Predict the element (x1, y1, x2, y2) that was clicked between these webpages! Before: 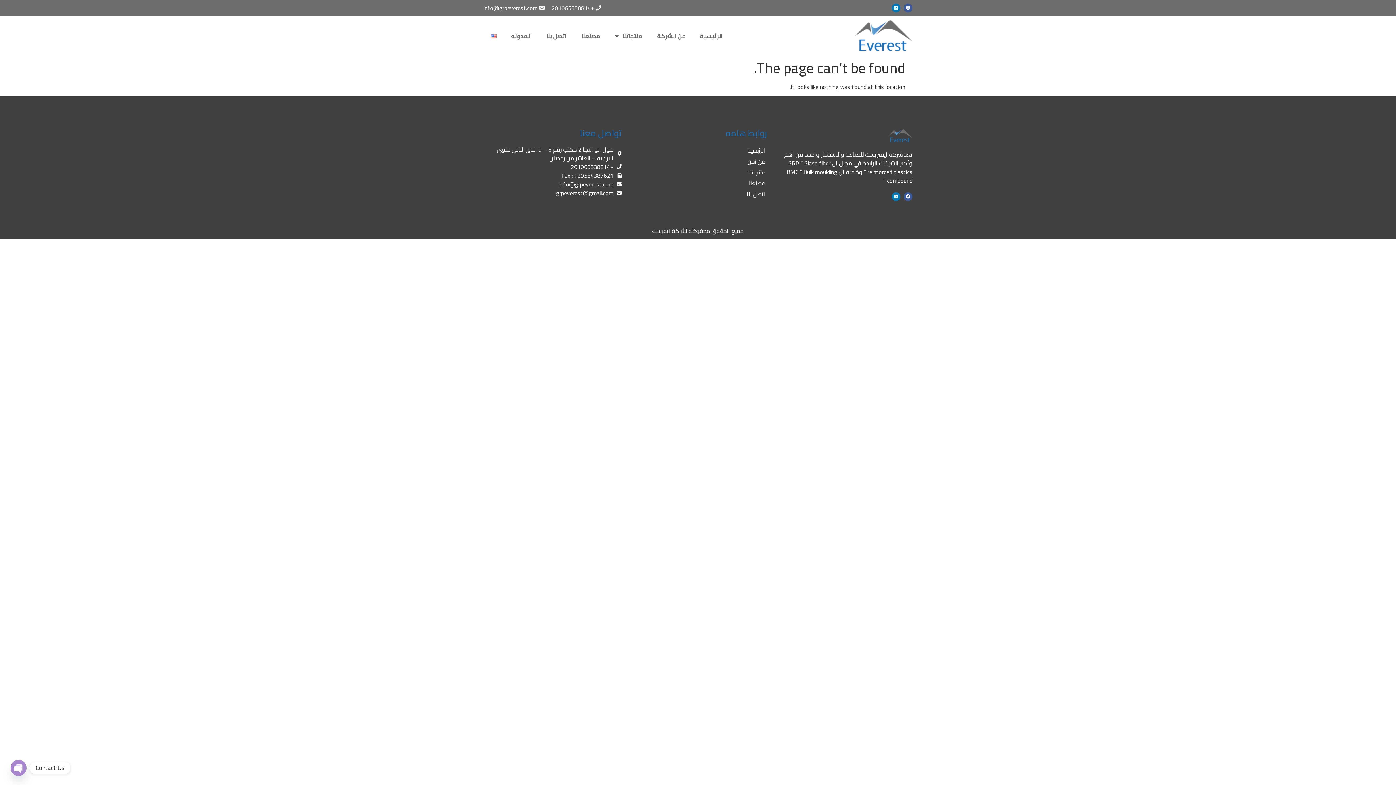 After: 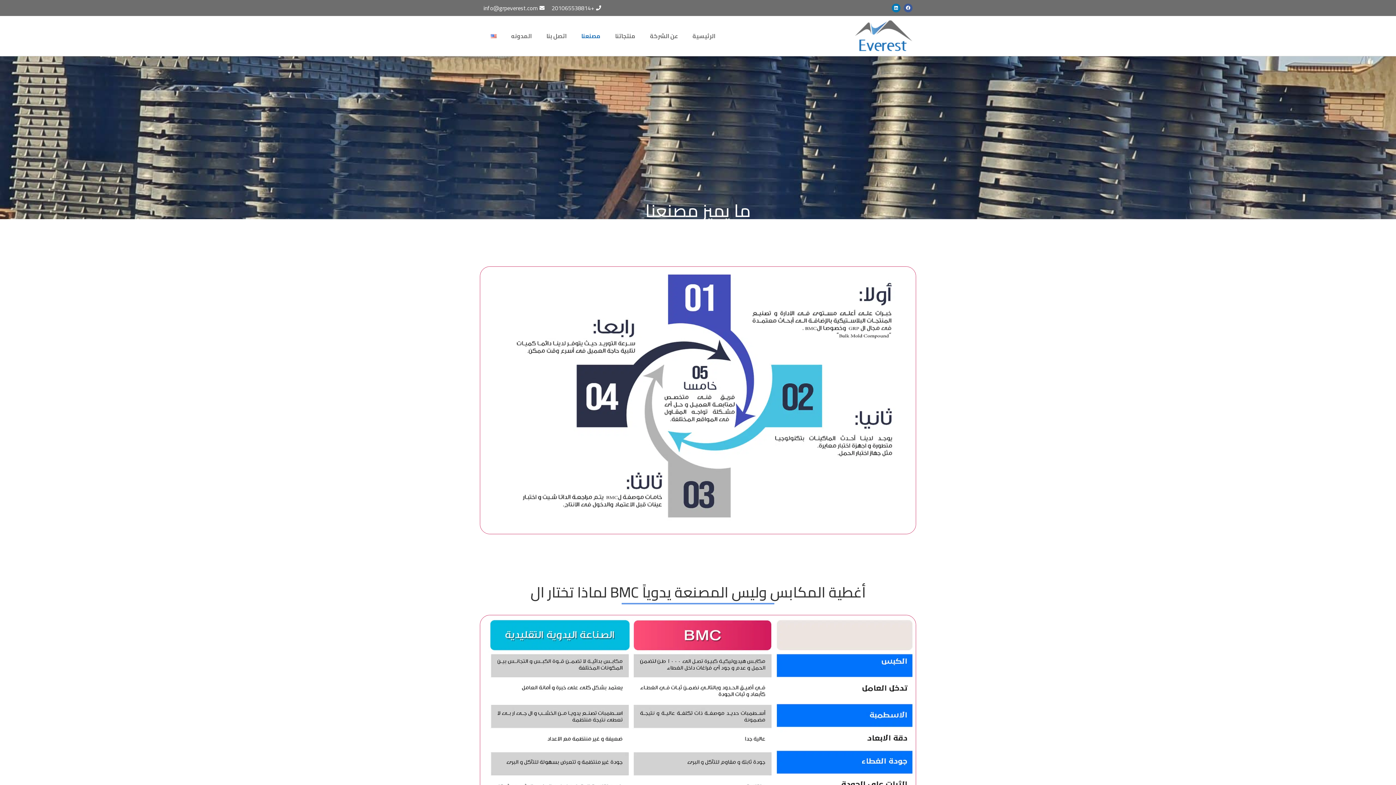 Action: bbox: (574, 27, 608, 44) label: مصنعنا